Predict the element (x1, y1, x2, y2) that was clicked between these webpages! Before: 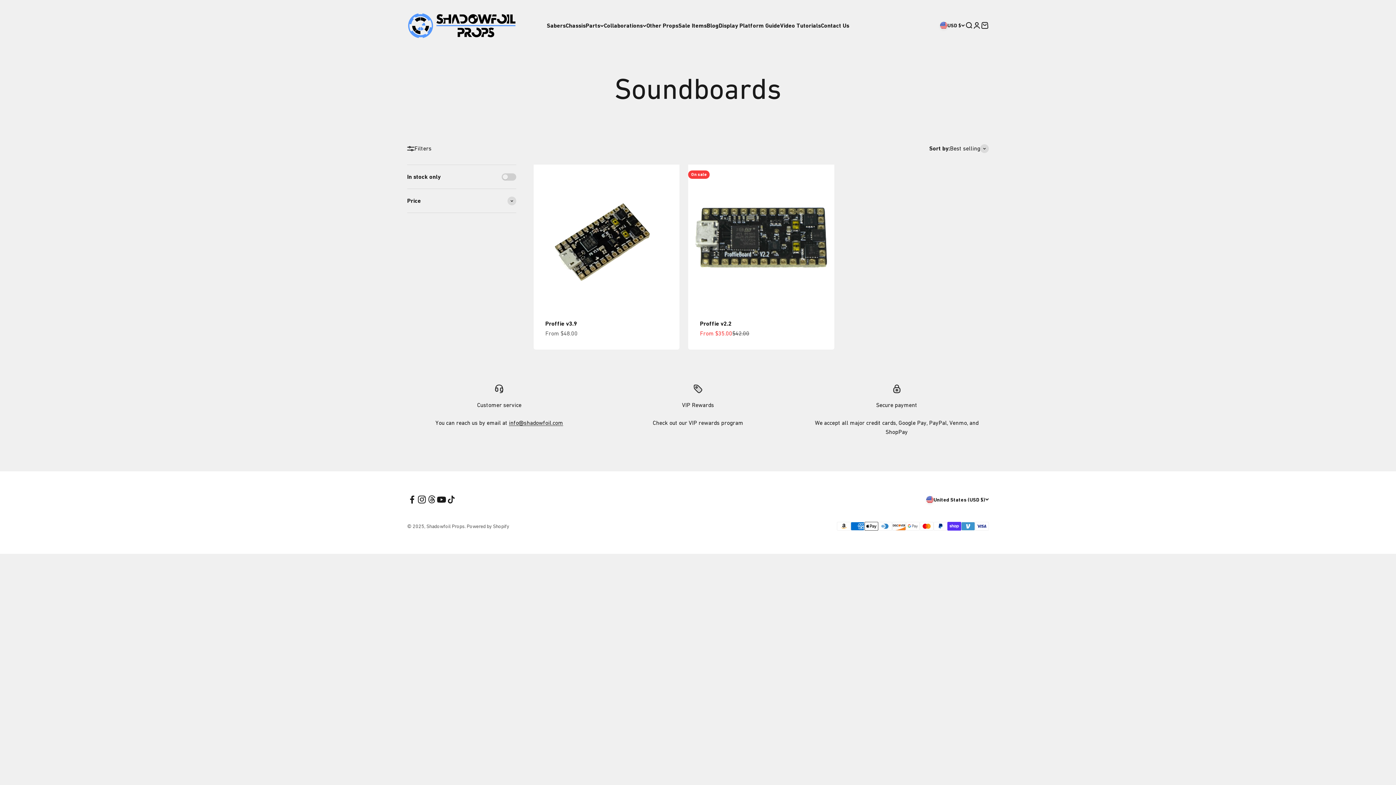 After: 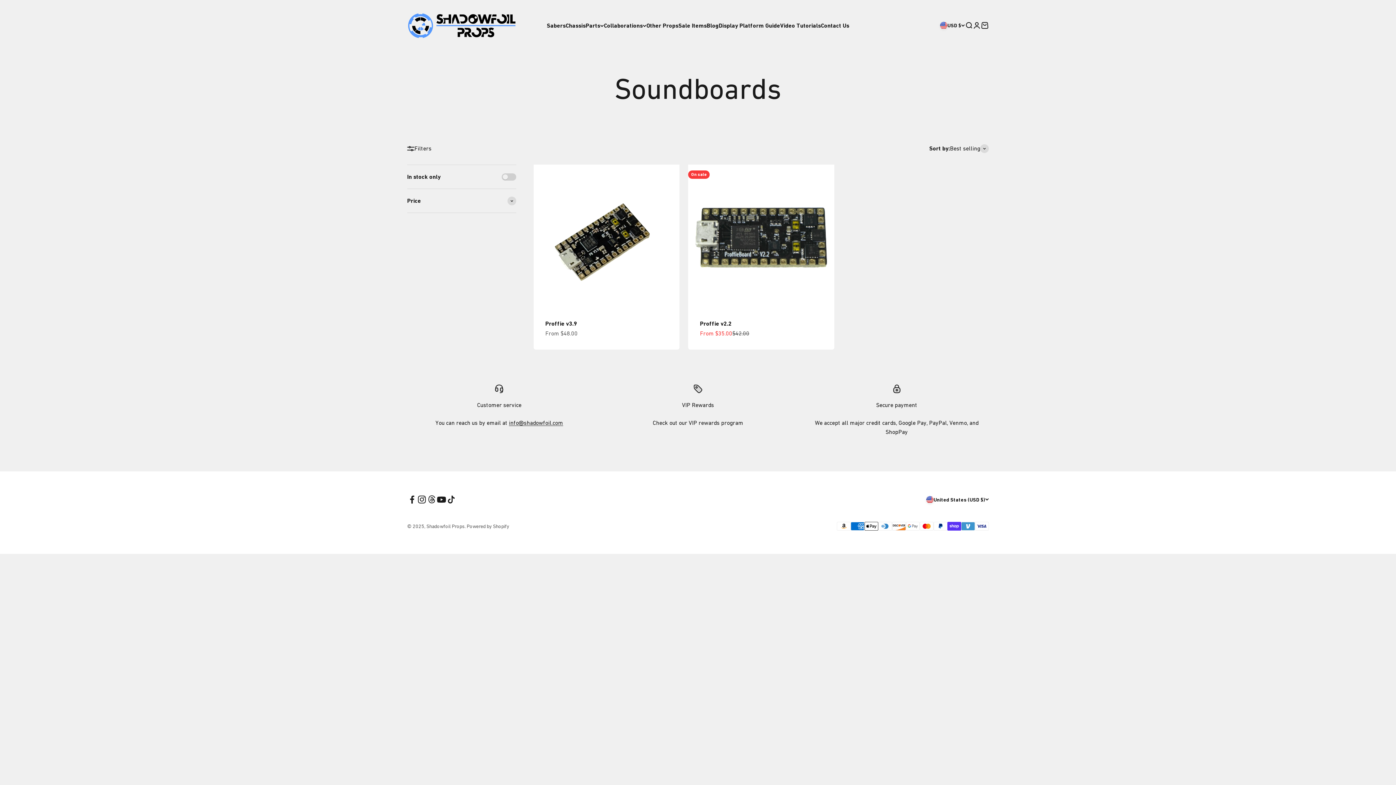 Action: bbox: (436, 495, 446, 504) label: Follow on YouTube